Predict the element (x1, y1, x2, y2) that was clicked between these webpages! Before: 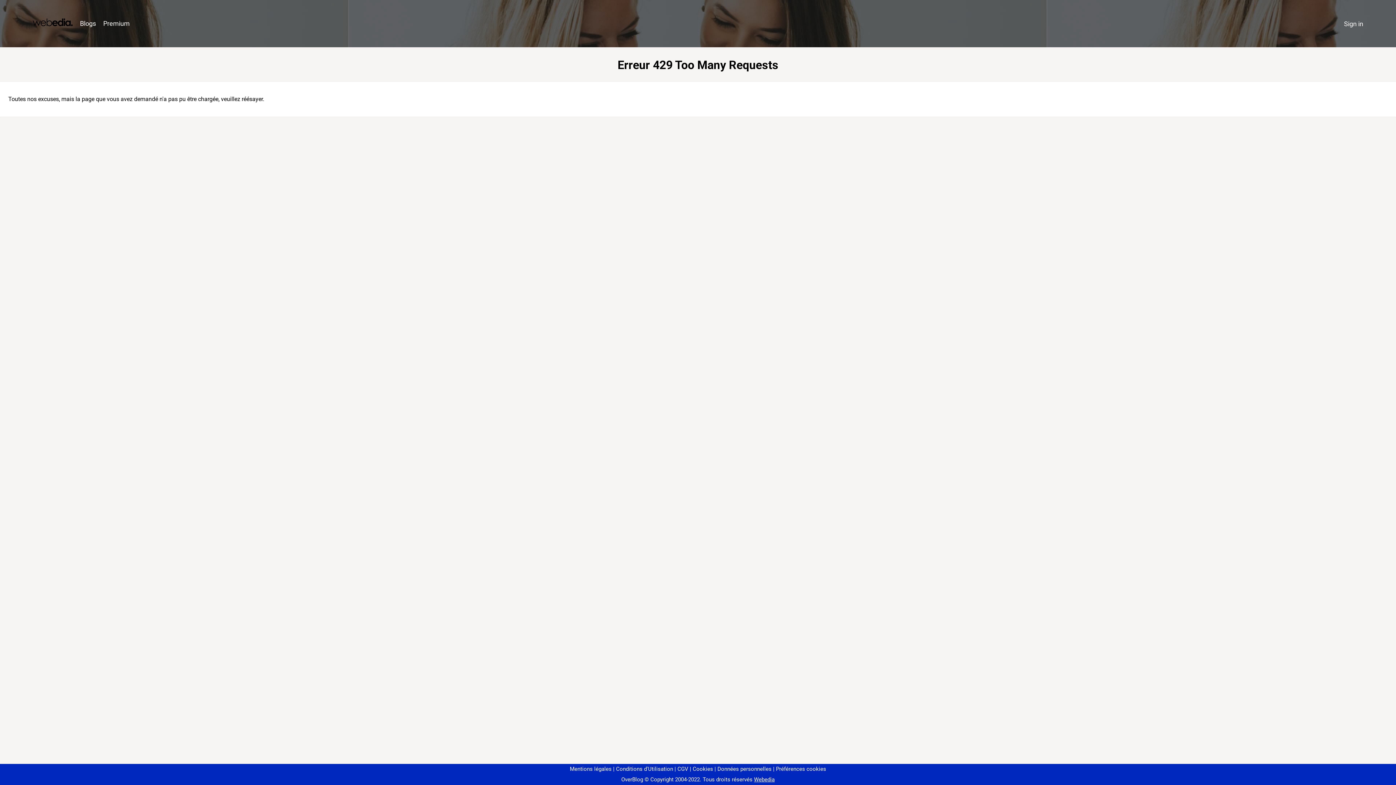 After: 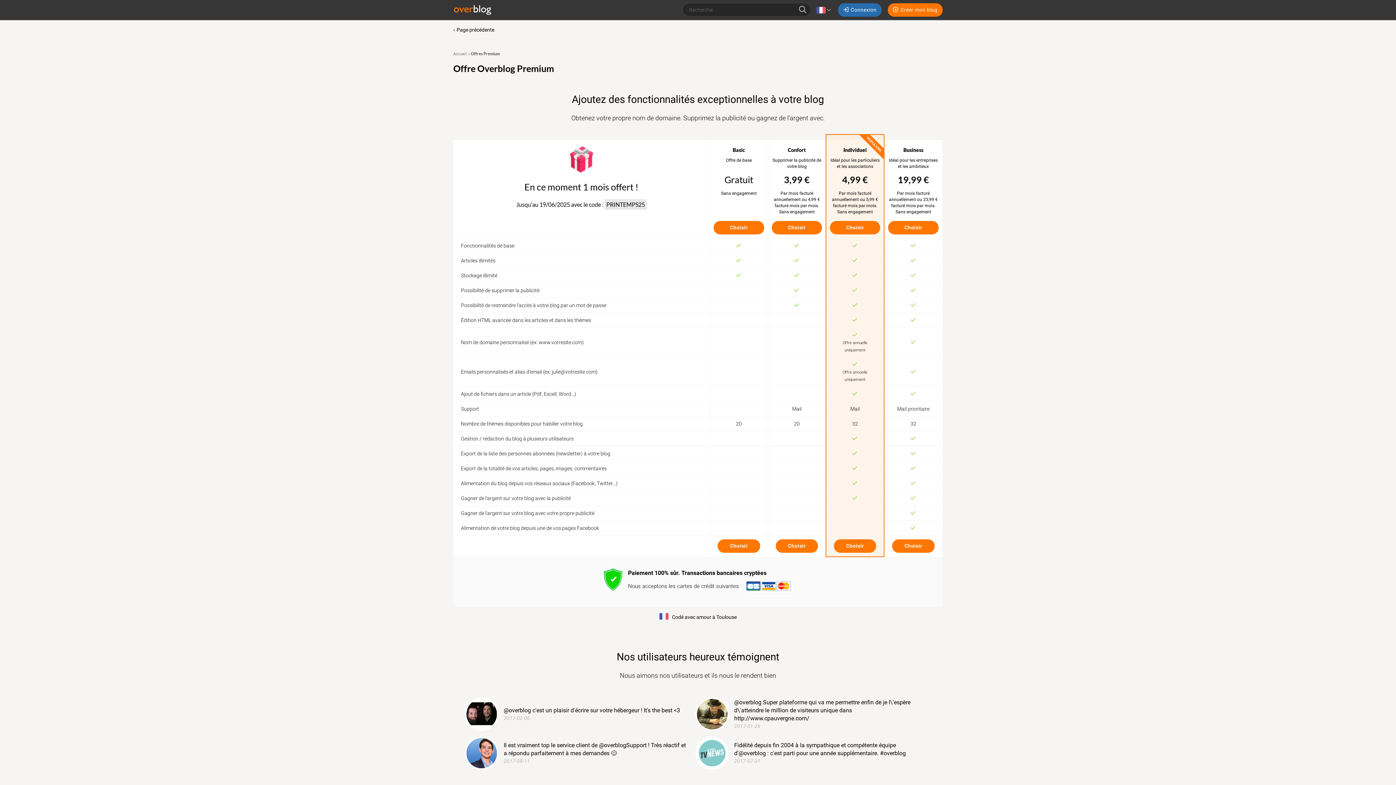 Action: label: Premium bbox: (99, 16, 133, 31)